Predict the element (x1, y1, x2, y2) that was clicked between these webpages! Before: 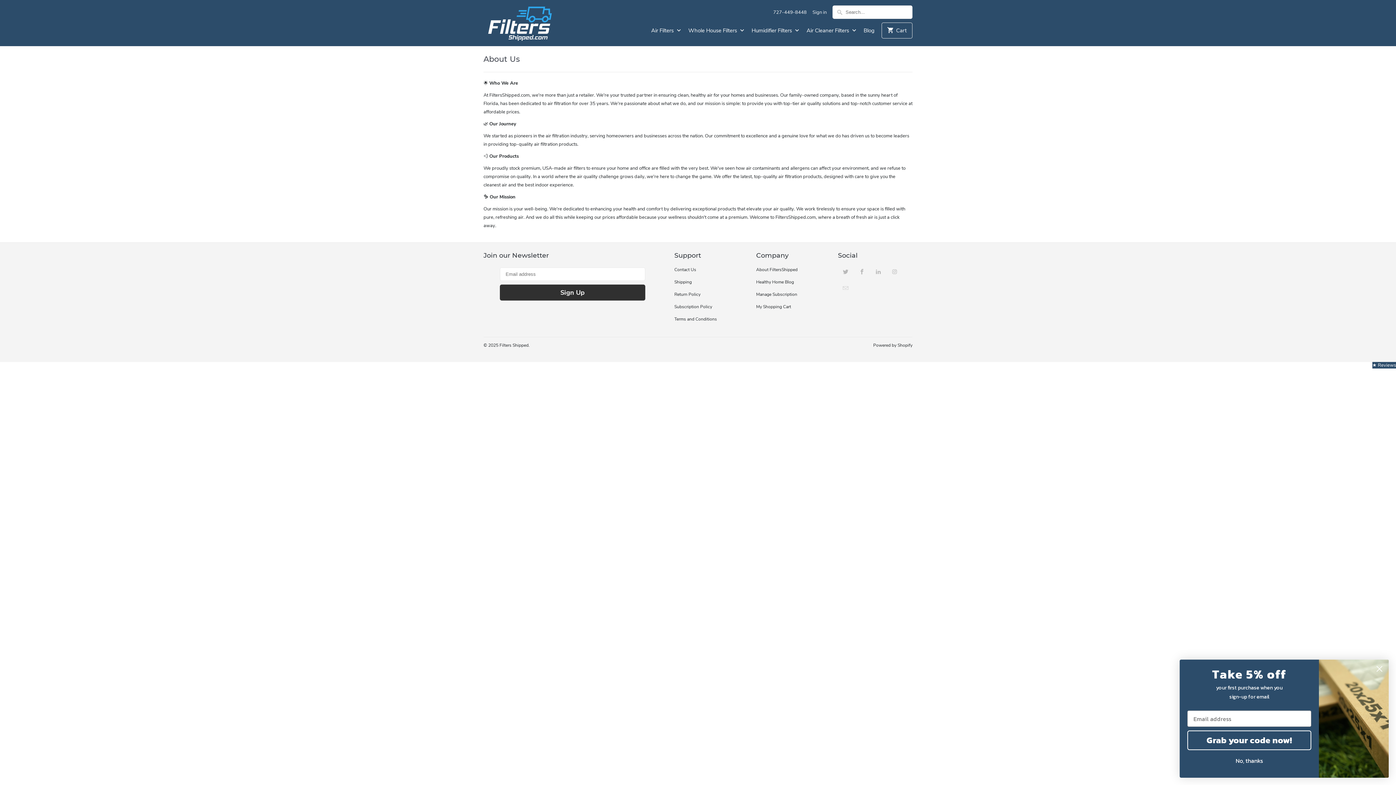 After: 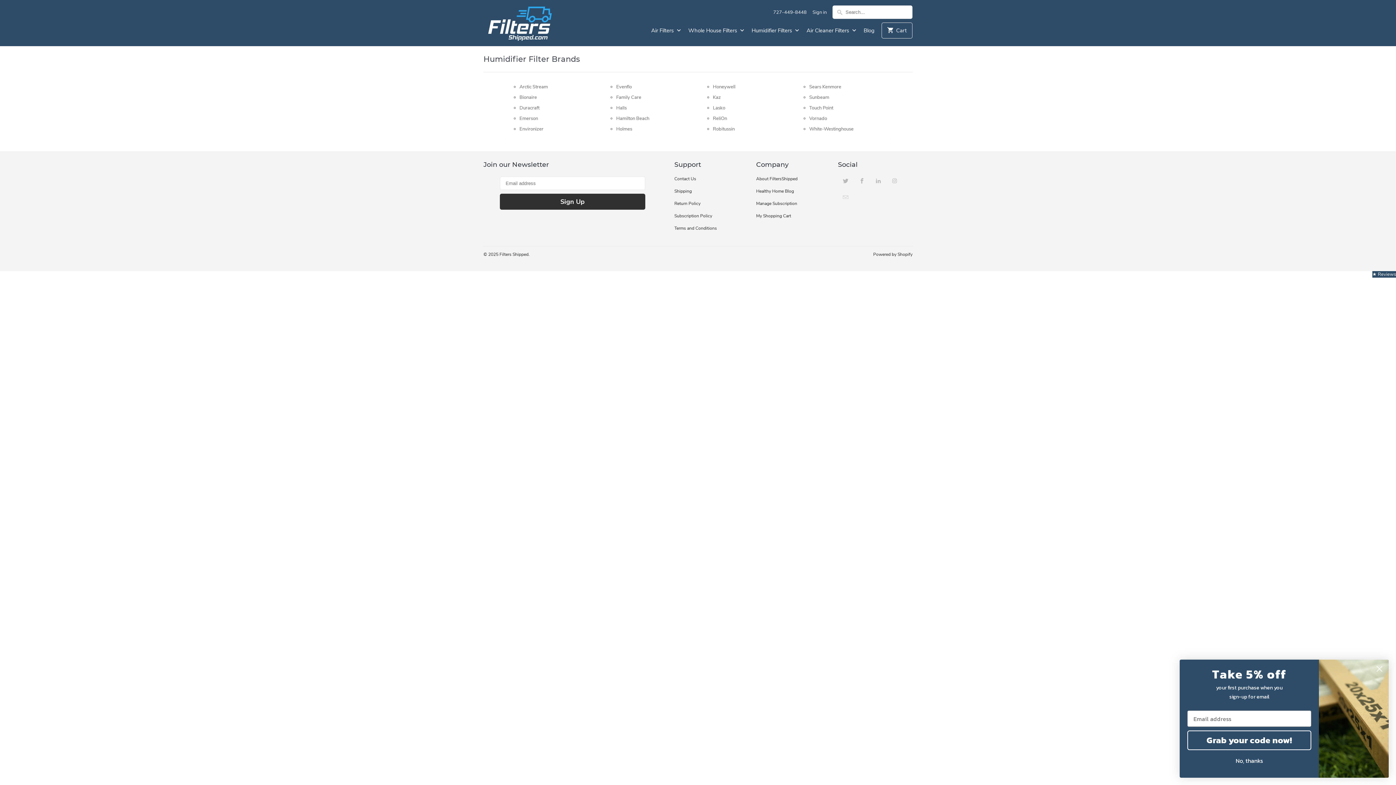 Action: bbox: (751, 26, 799, 38) label: Humidifier Filters 